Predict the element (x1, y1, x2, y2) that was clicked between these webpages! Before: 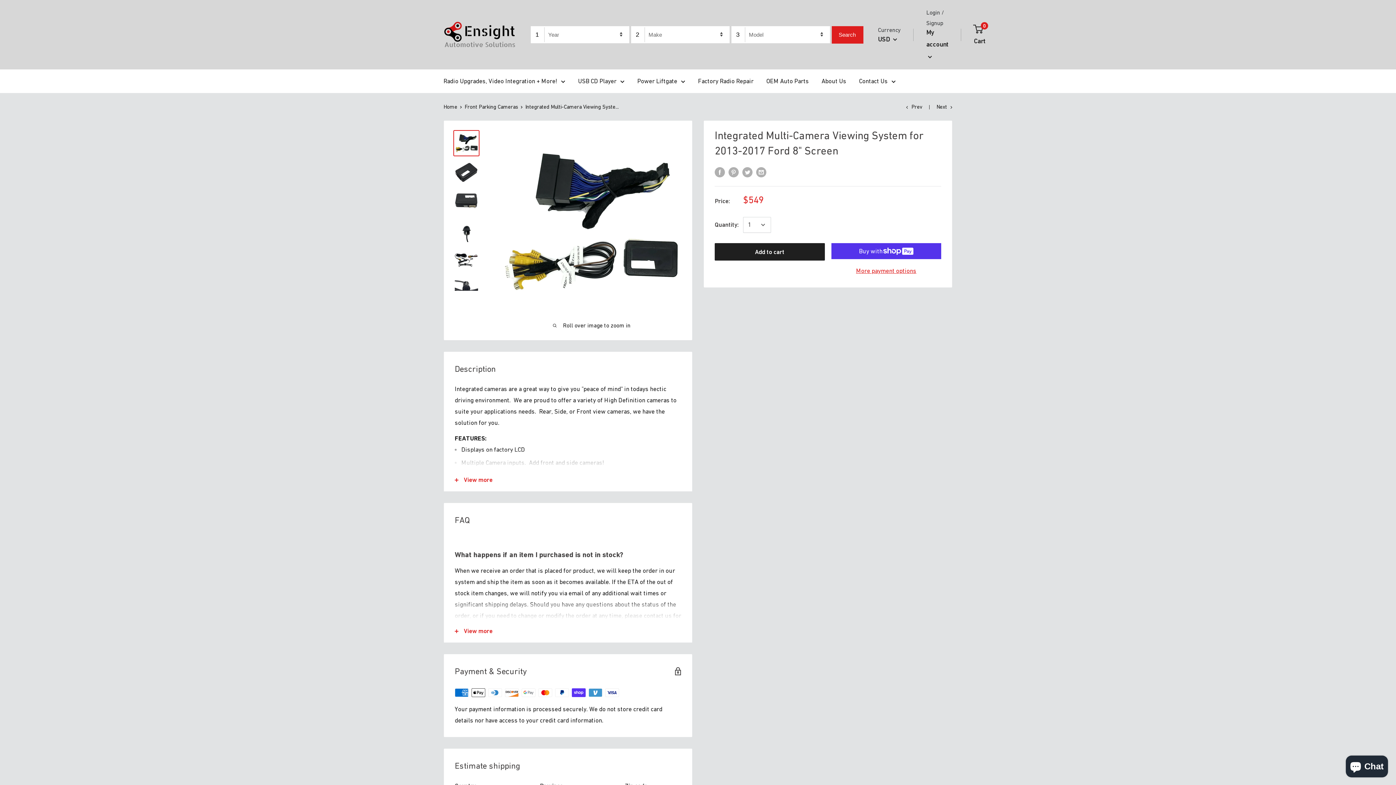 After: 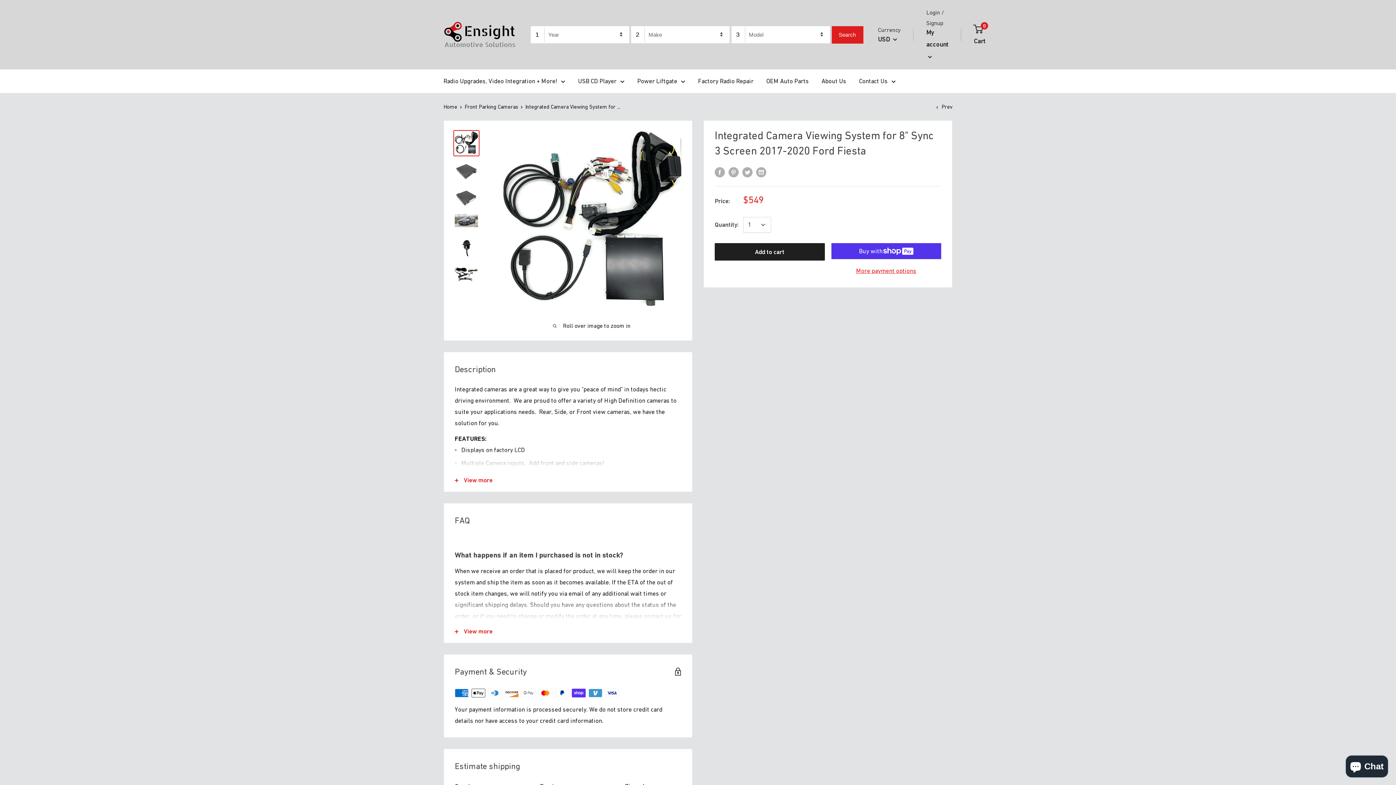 Action: label: Next bbox: (936, 103, 952, 109)